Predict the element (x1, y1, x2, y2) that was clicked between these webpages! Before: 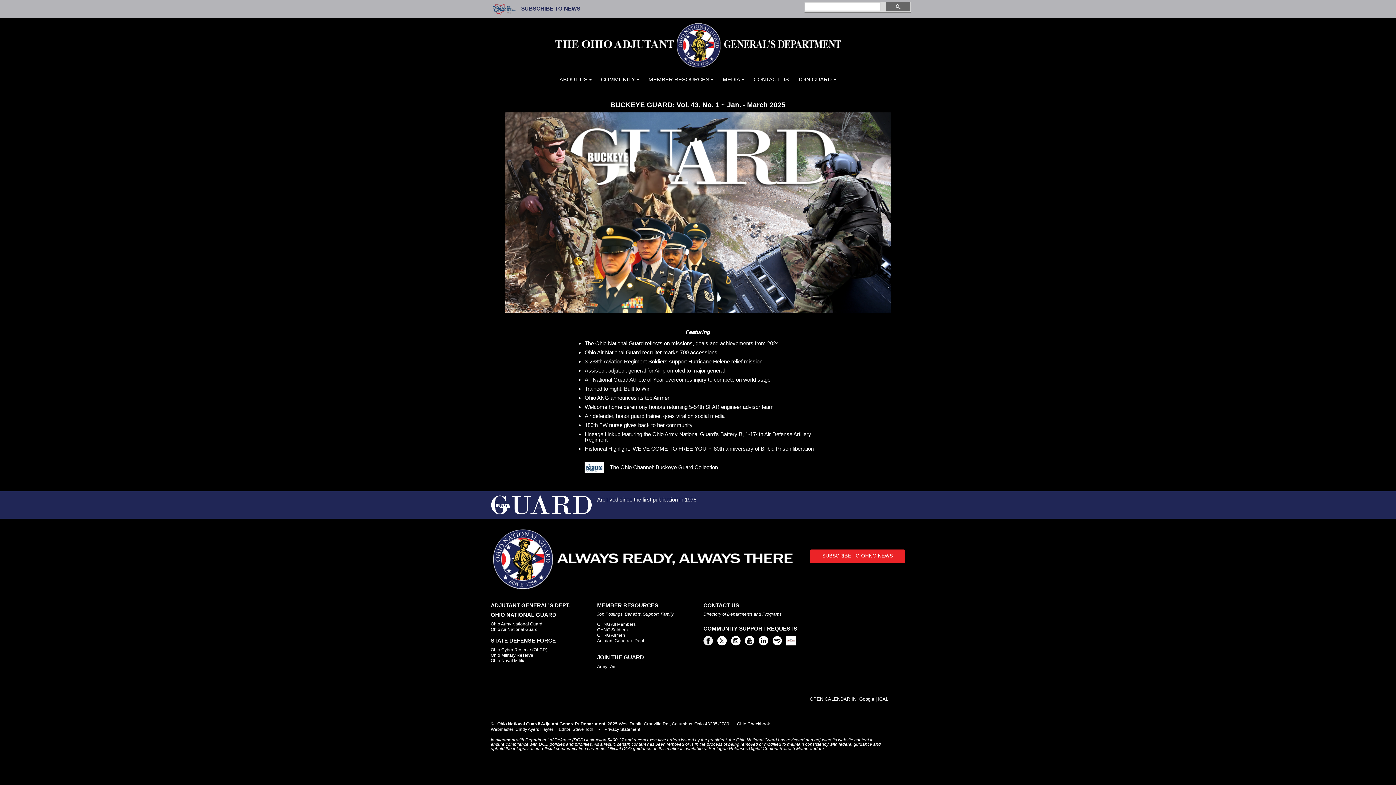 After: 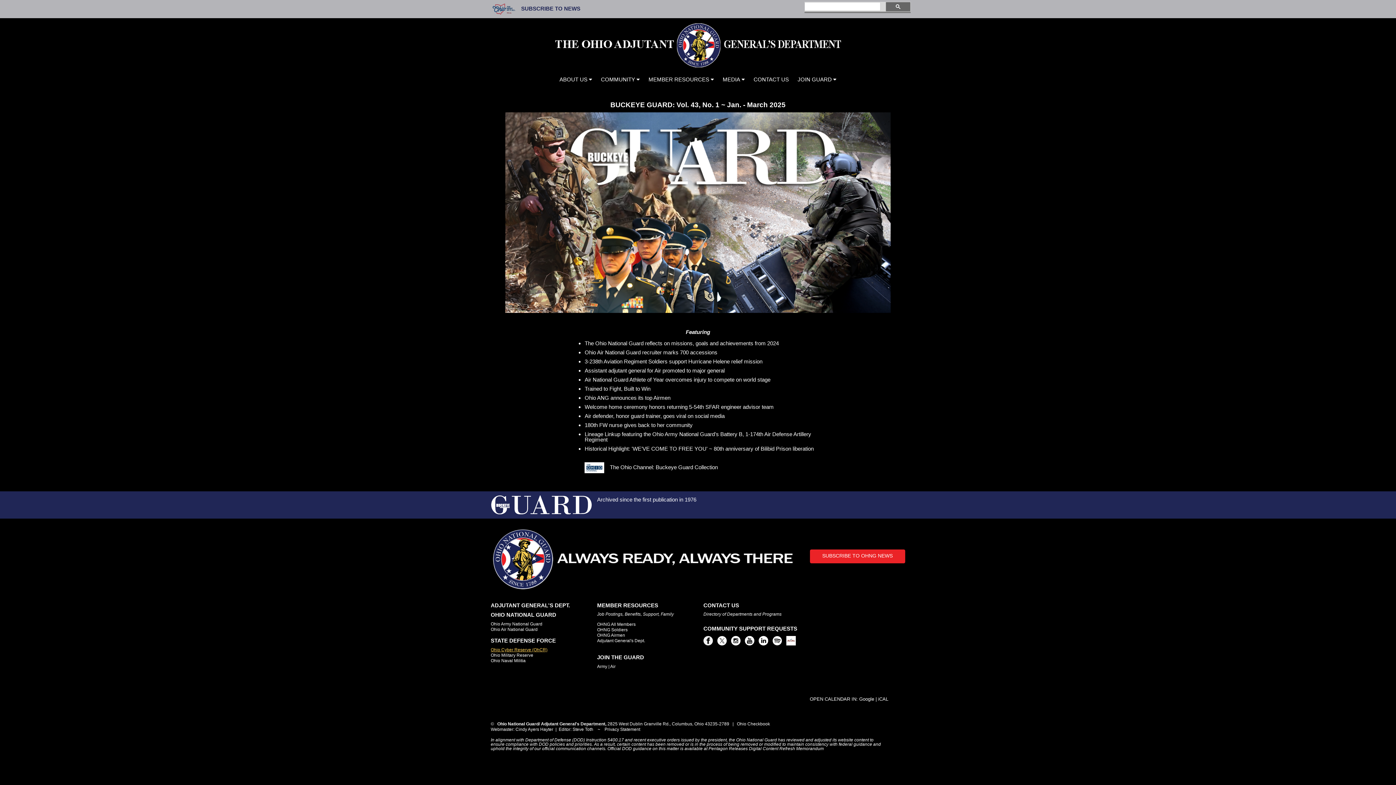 Action: bbox: (490, 647, 547, 652) label: Ohio Cyber Reserve (OhCR)